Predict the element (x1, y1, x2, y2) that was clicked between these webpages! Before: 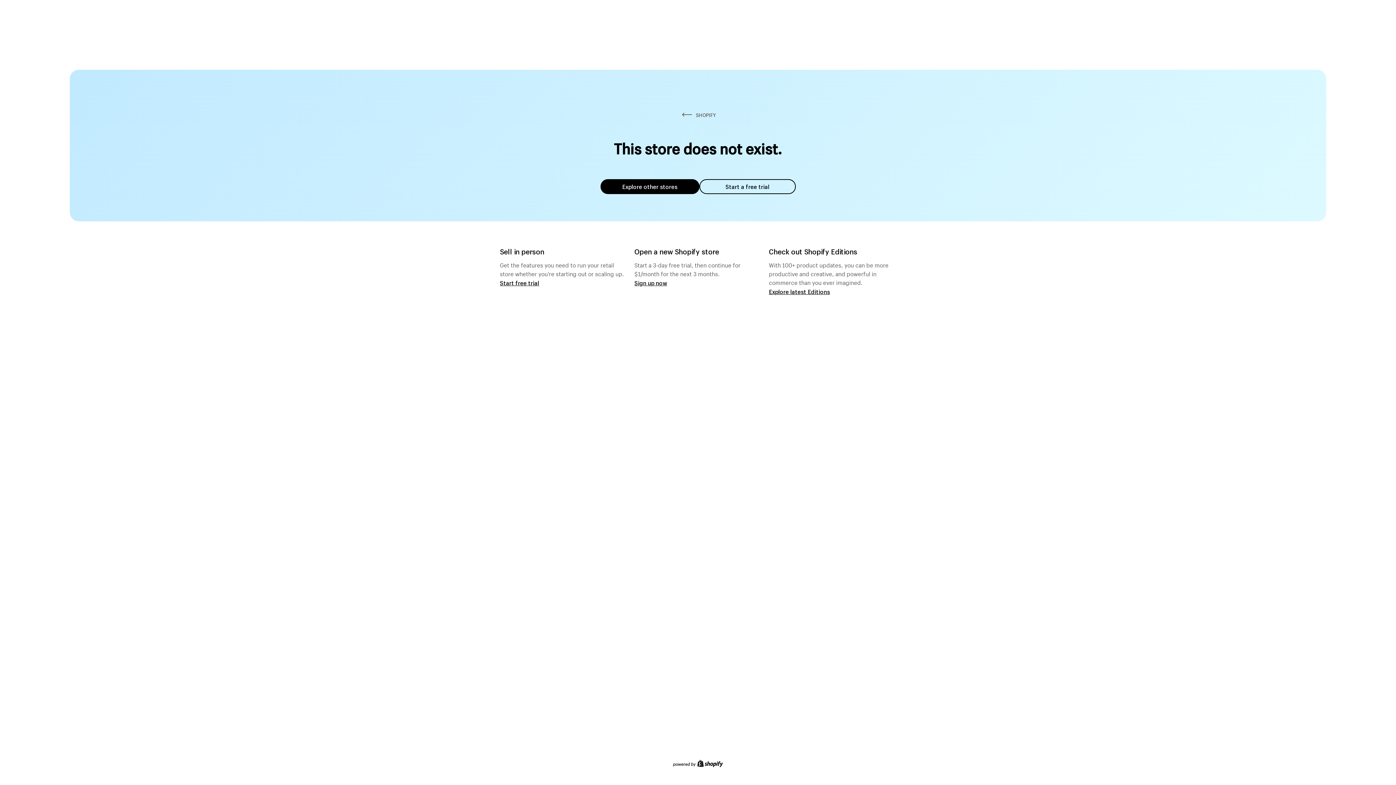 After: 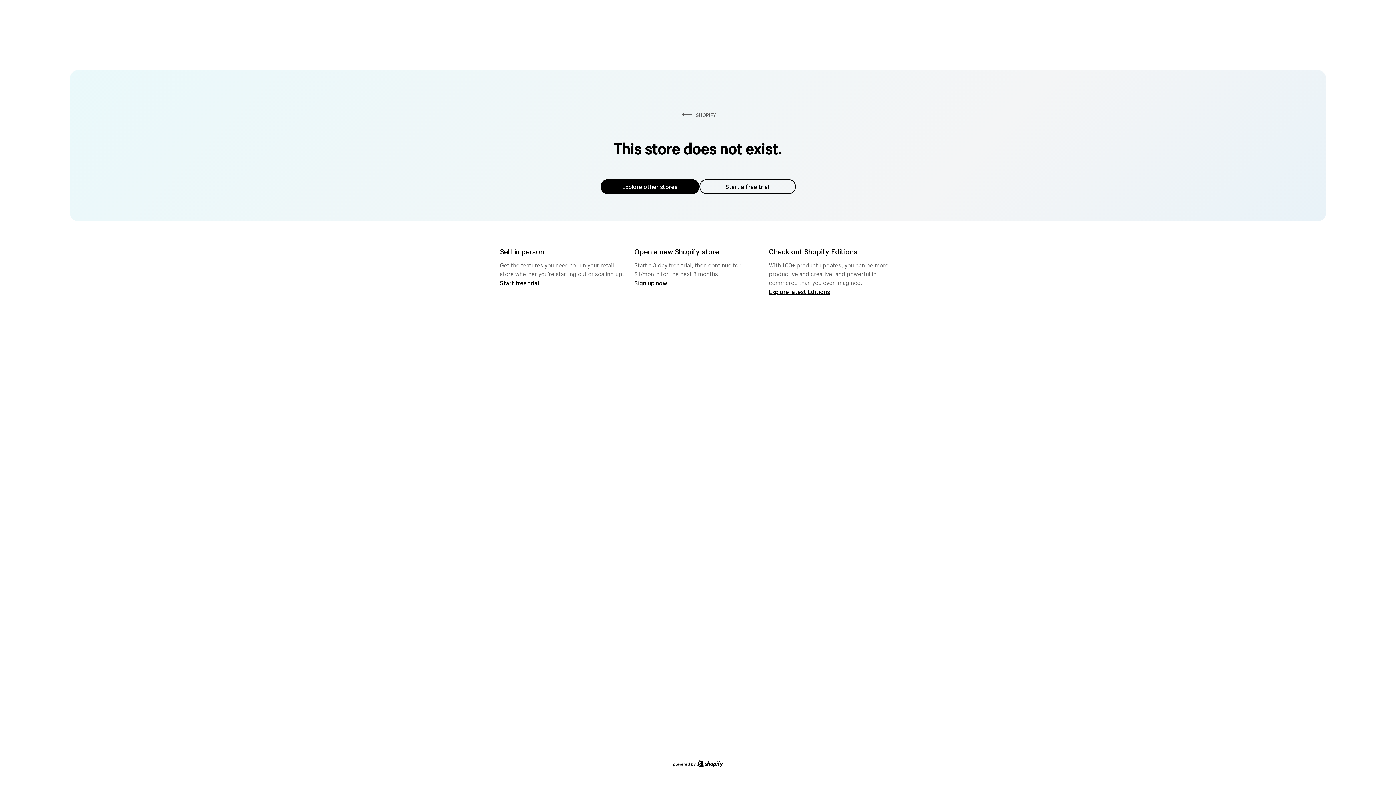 Action: label: Explore other stores bbox: (600, 179, 699, 194)